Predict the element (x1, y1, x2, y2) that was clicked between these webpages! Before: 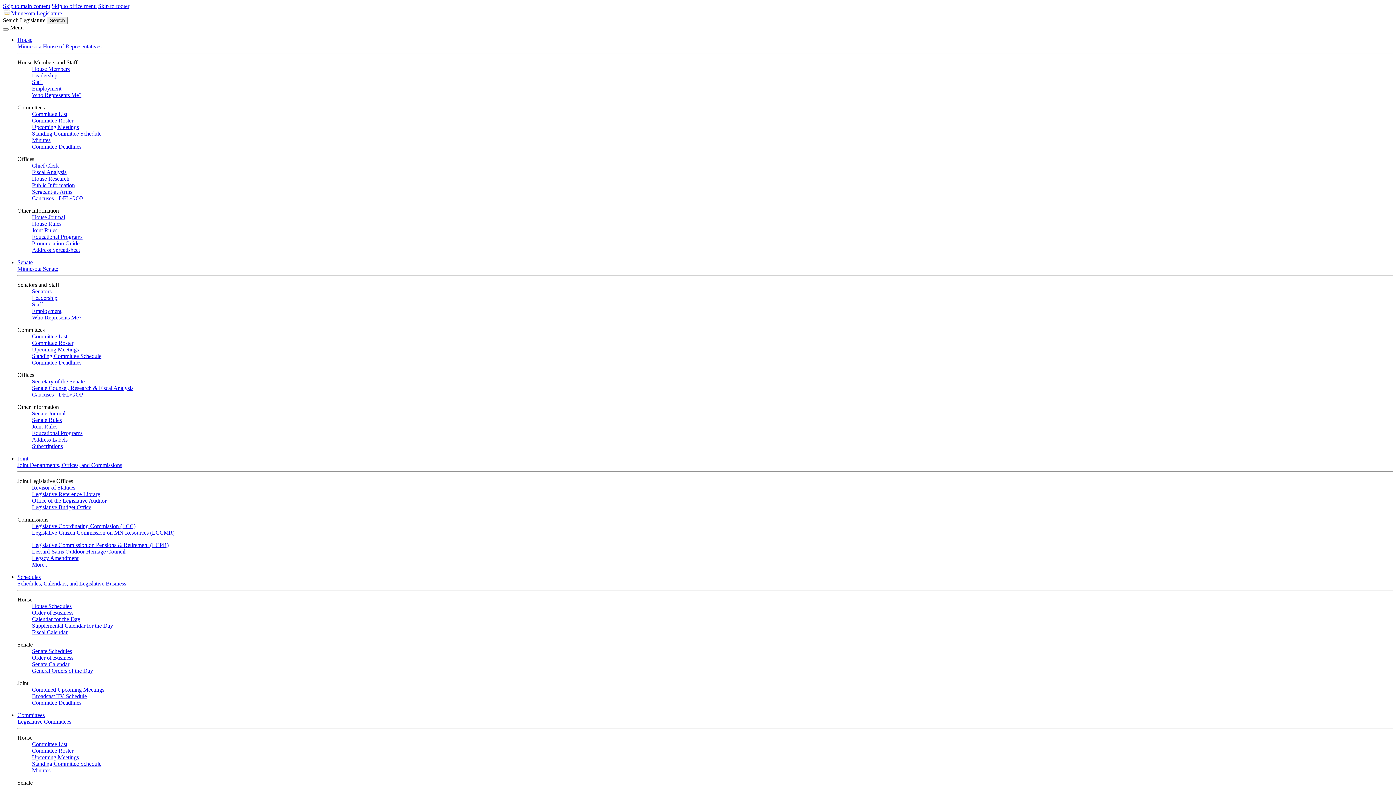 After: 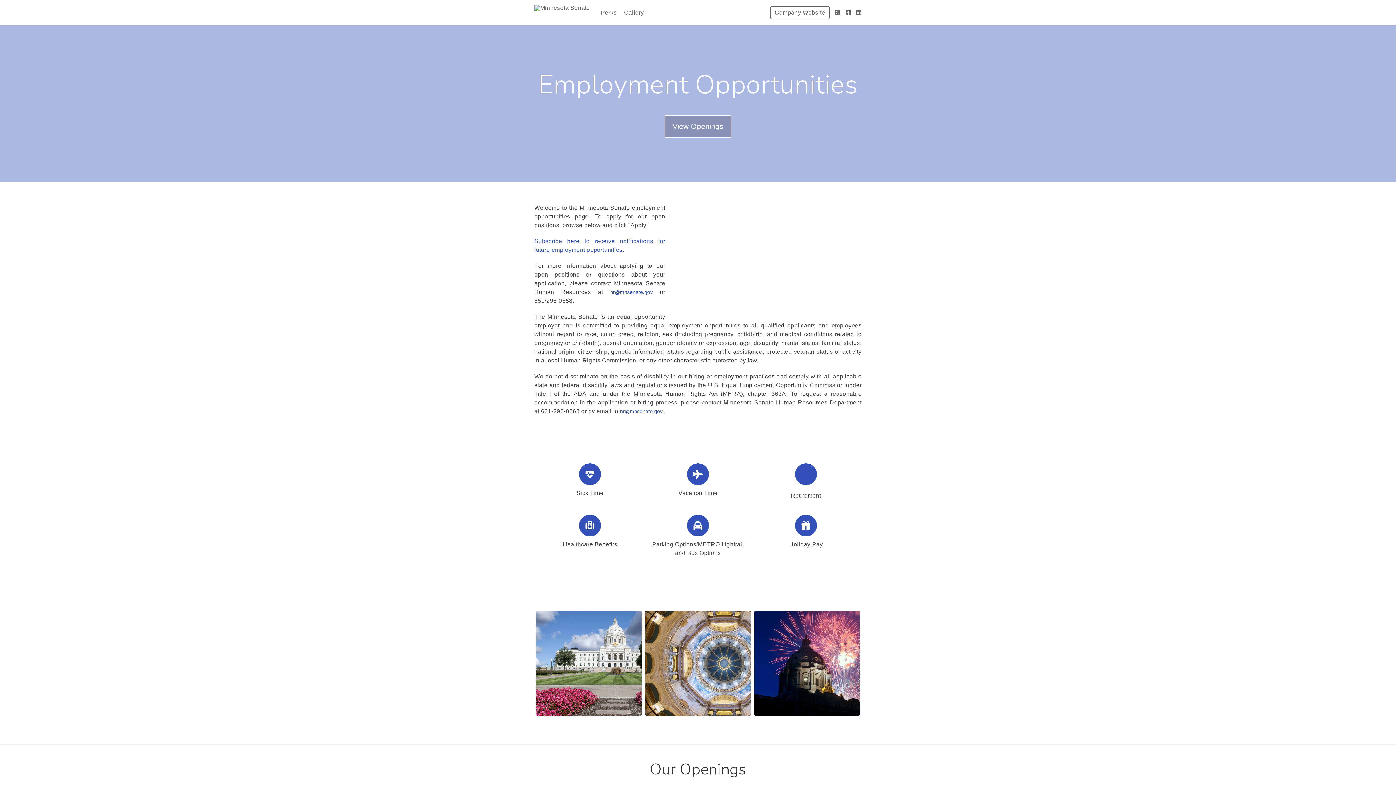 Action: label: Employment bbox: (32, 308, 61, 314)